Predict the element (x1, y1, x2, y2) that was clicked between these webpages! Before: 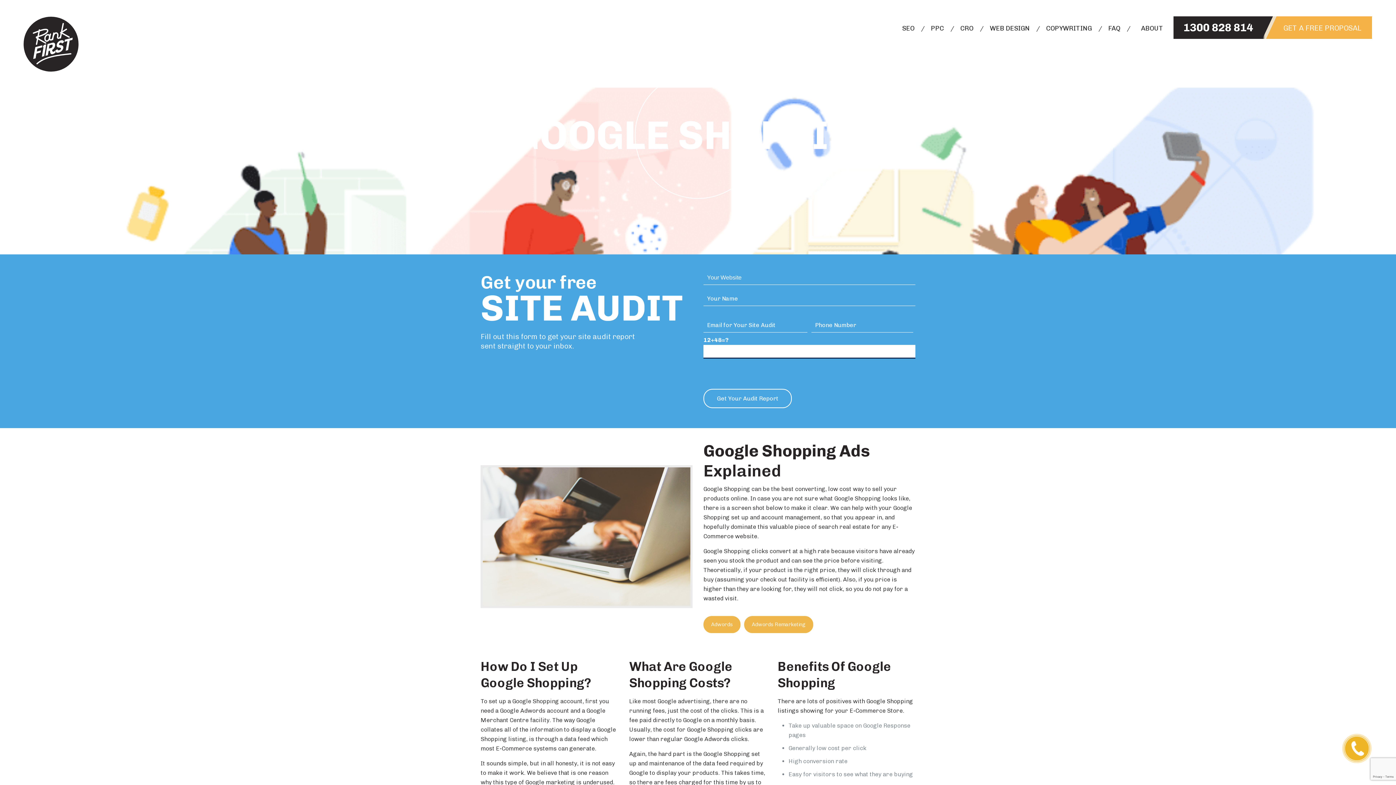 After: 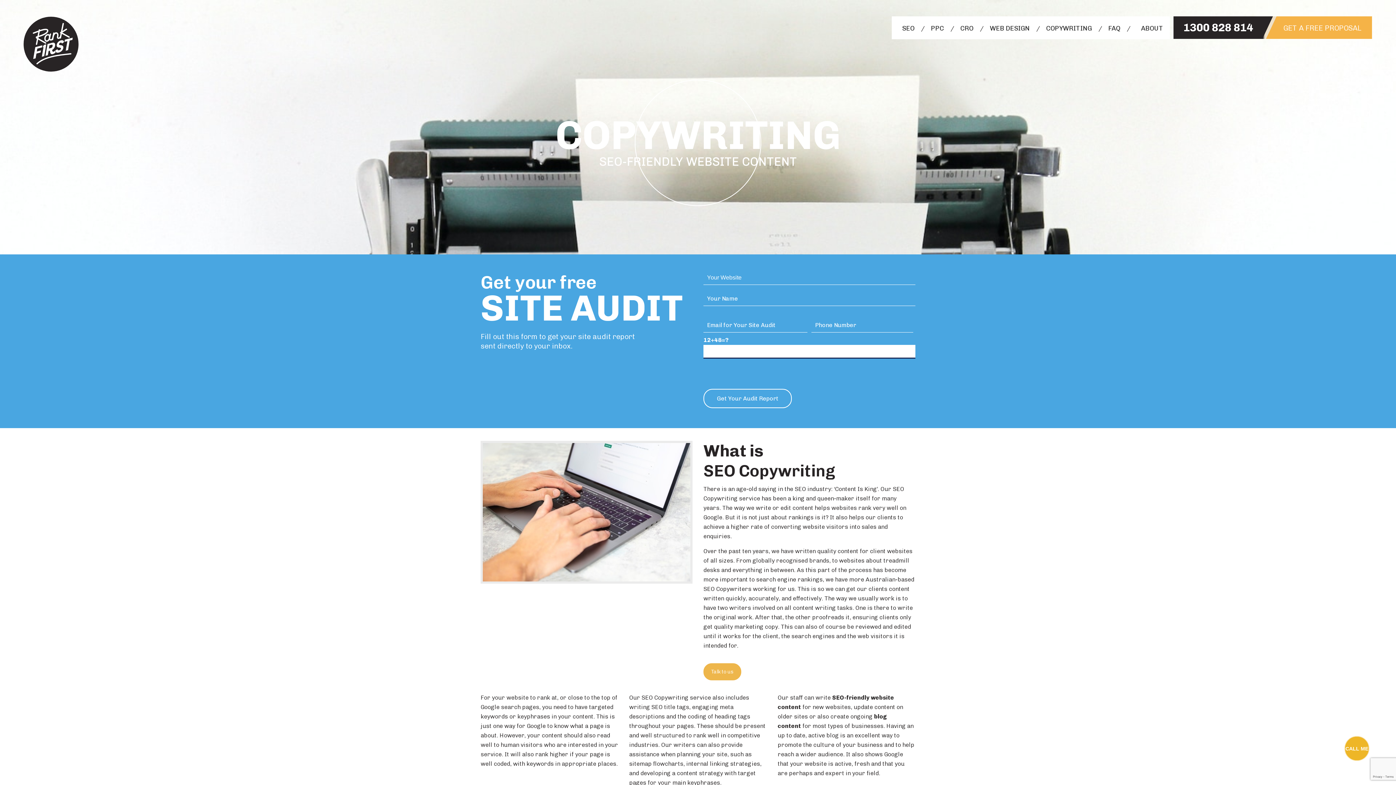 Action: label: COPYWRITING bbox: (1040, 16, 1098, 38)